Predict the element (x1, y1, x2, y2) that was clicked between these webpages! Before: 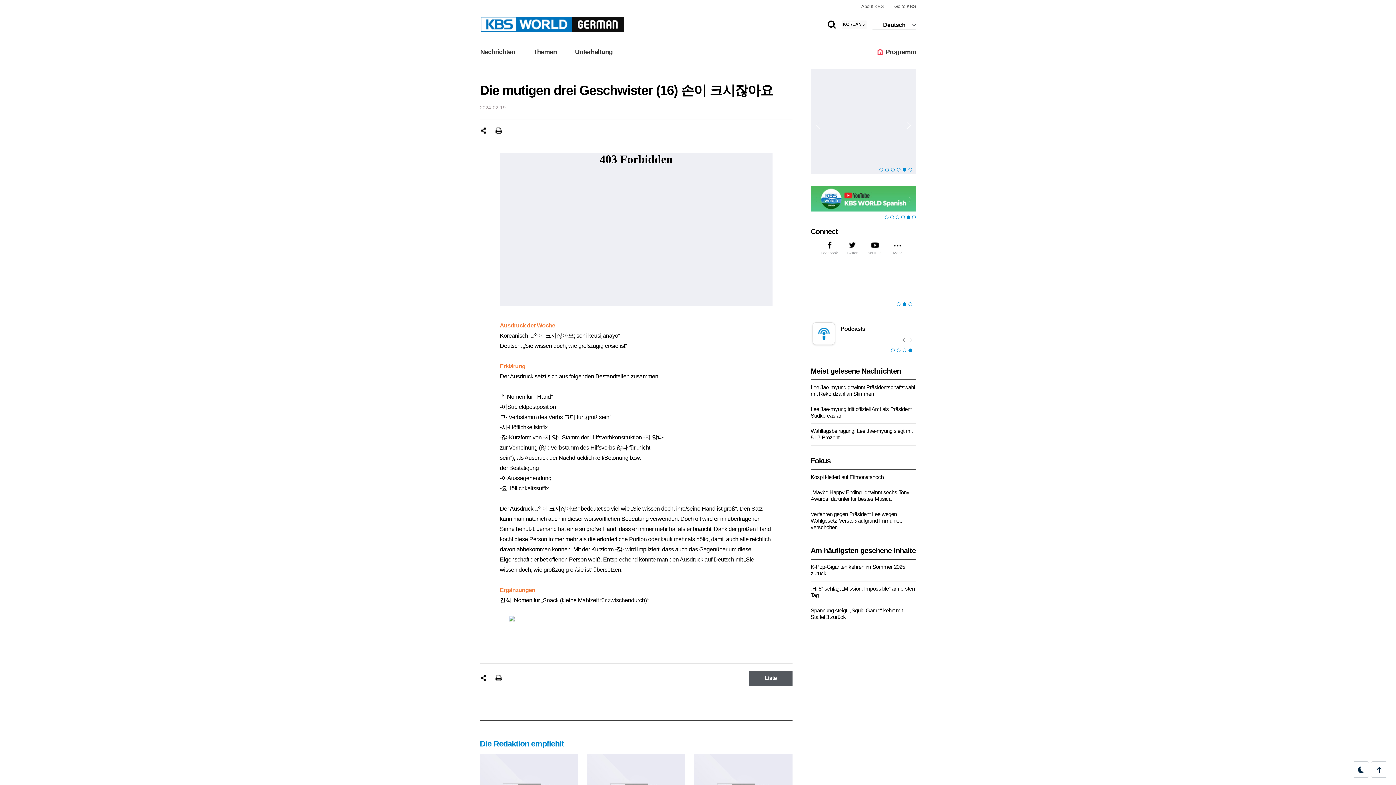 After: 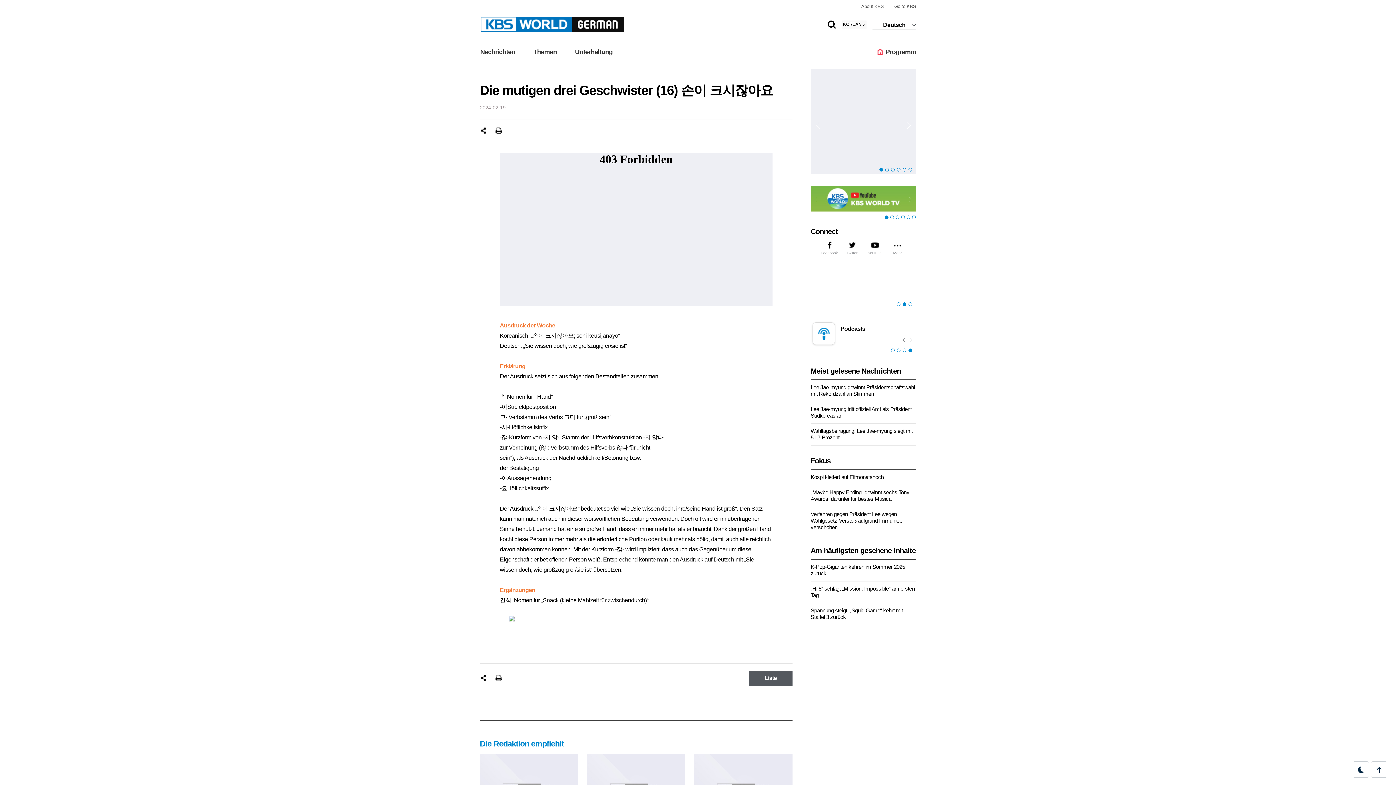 Action: label: 1 of 6 bbox: (883, 213, 889, 221)